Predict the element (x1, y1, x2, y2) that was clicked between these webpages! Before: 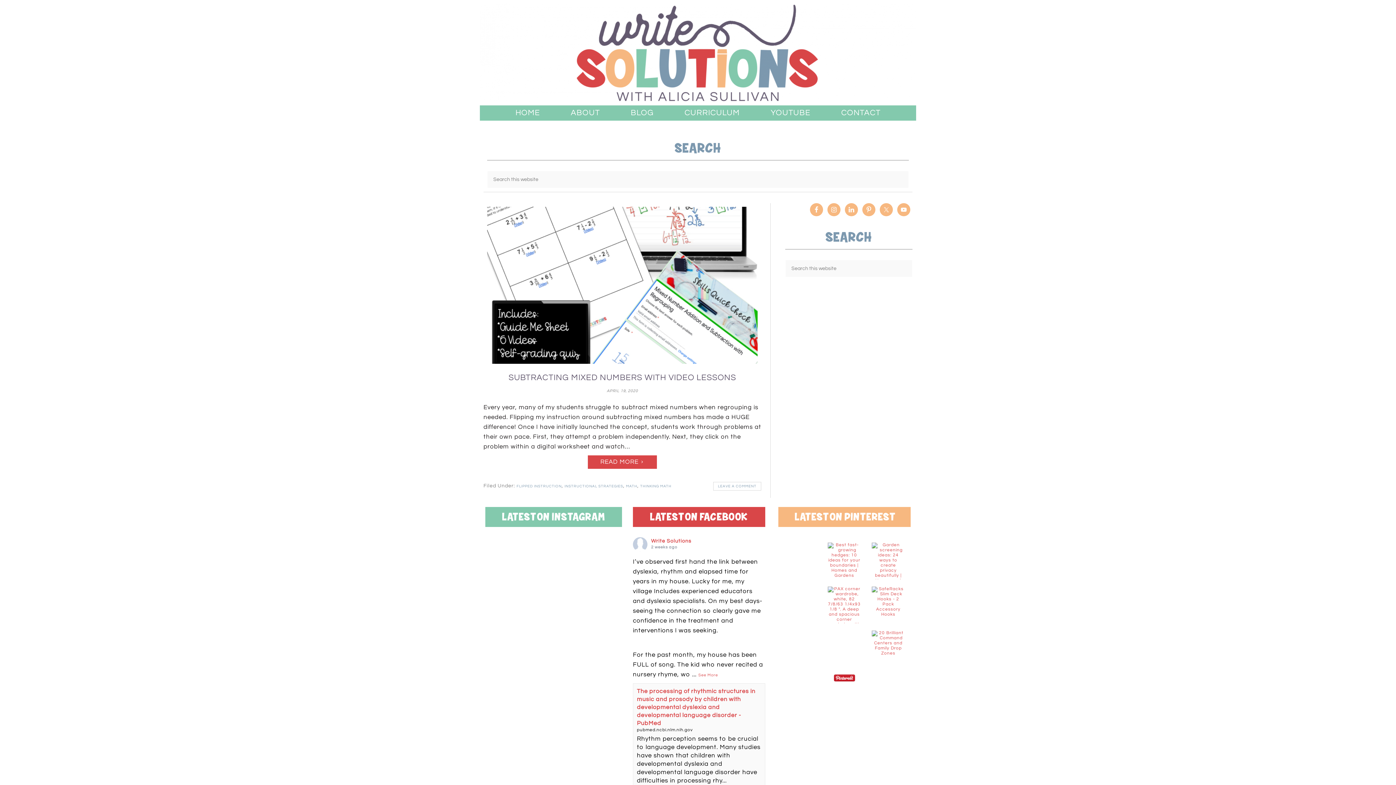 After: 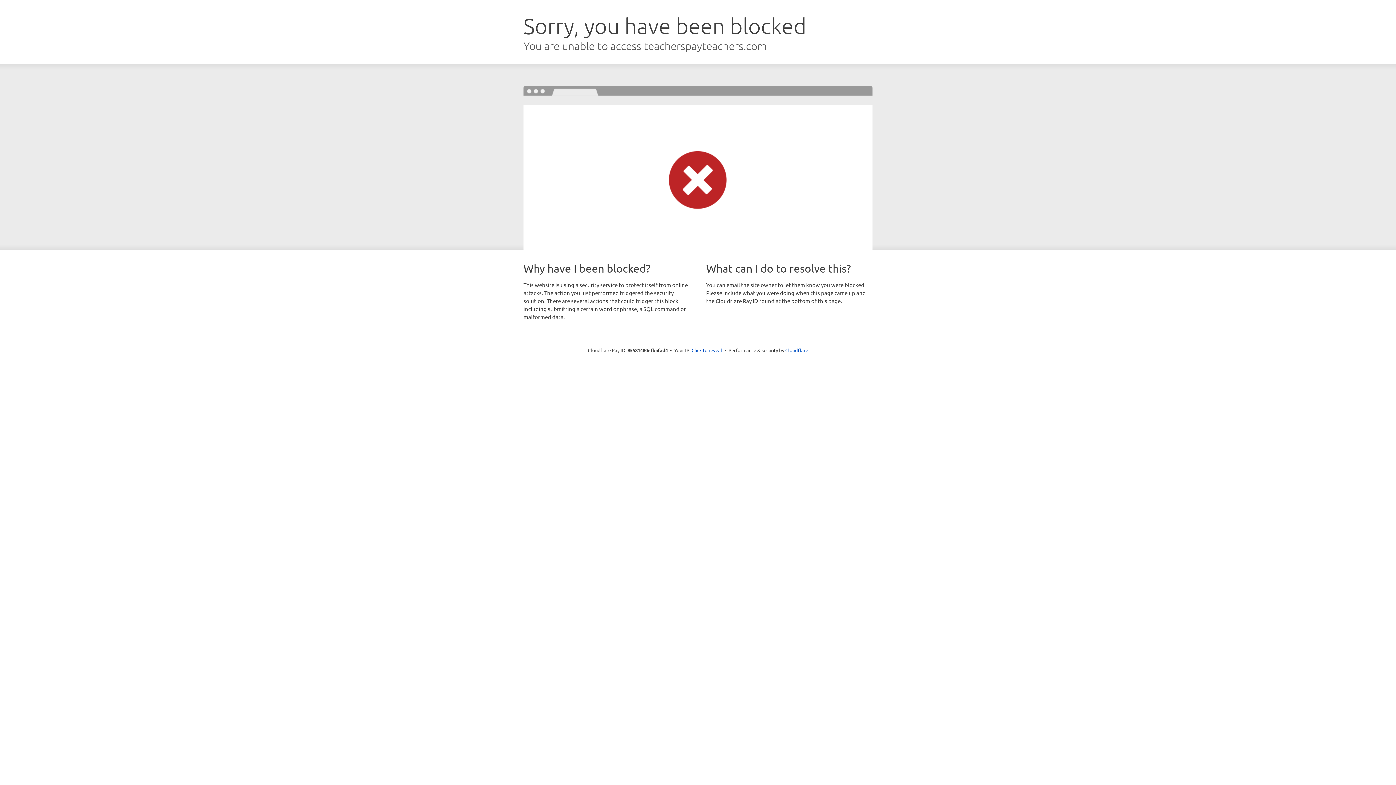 Action: bbox: (670, 105, 754, 120) label: CURRICULUM